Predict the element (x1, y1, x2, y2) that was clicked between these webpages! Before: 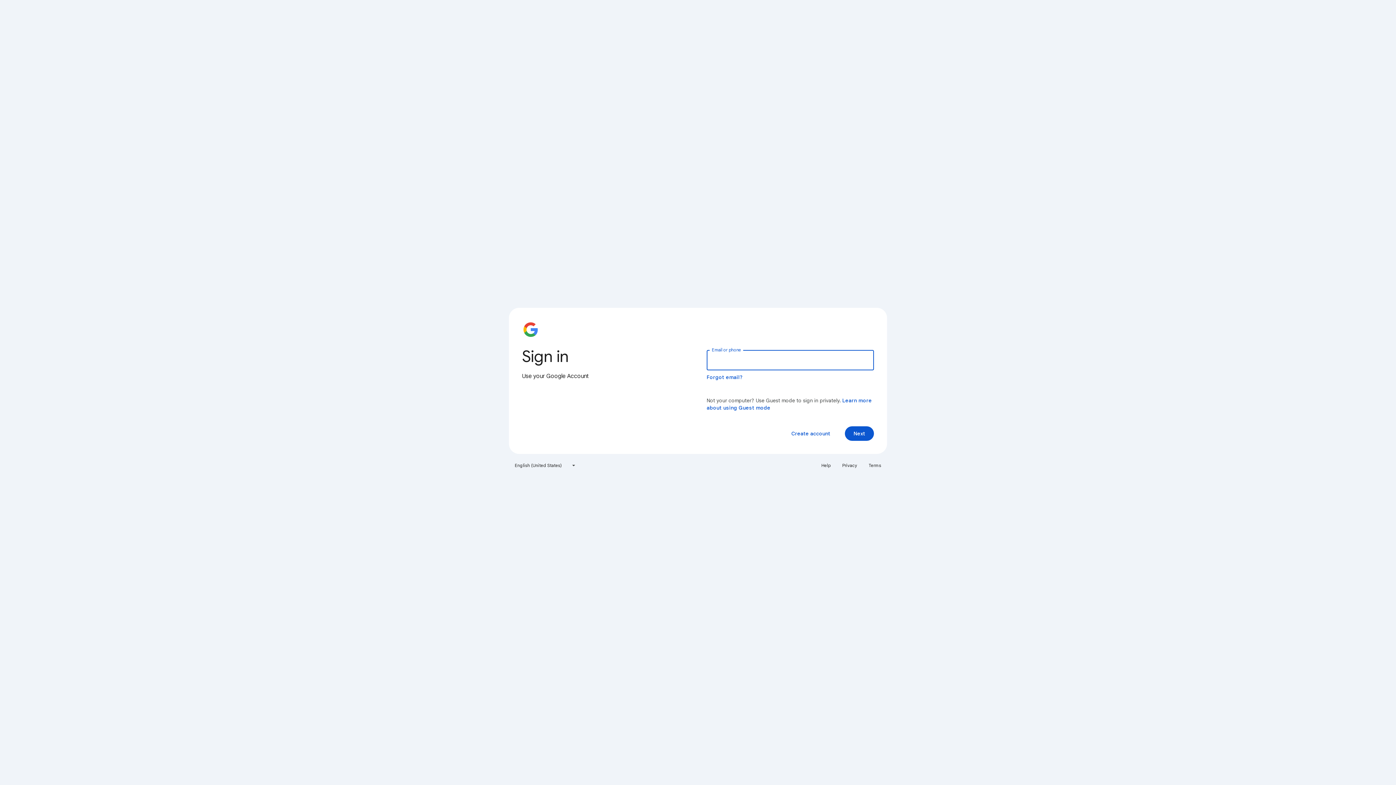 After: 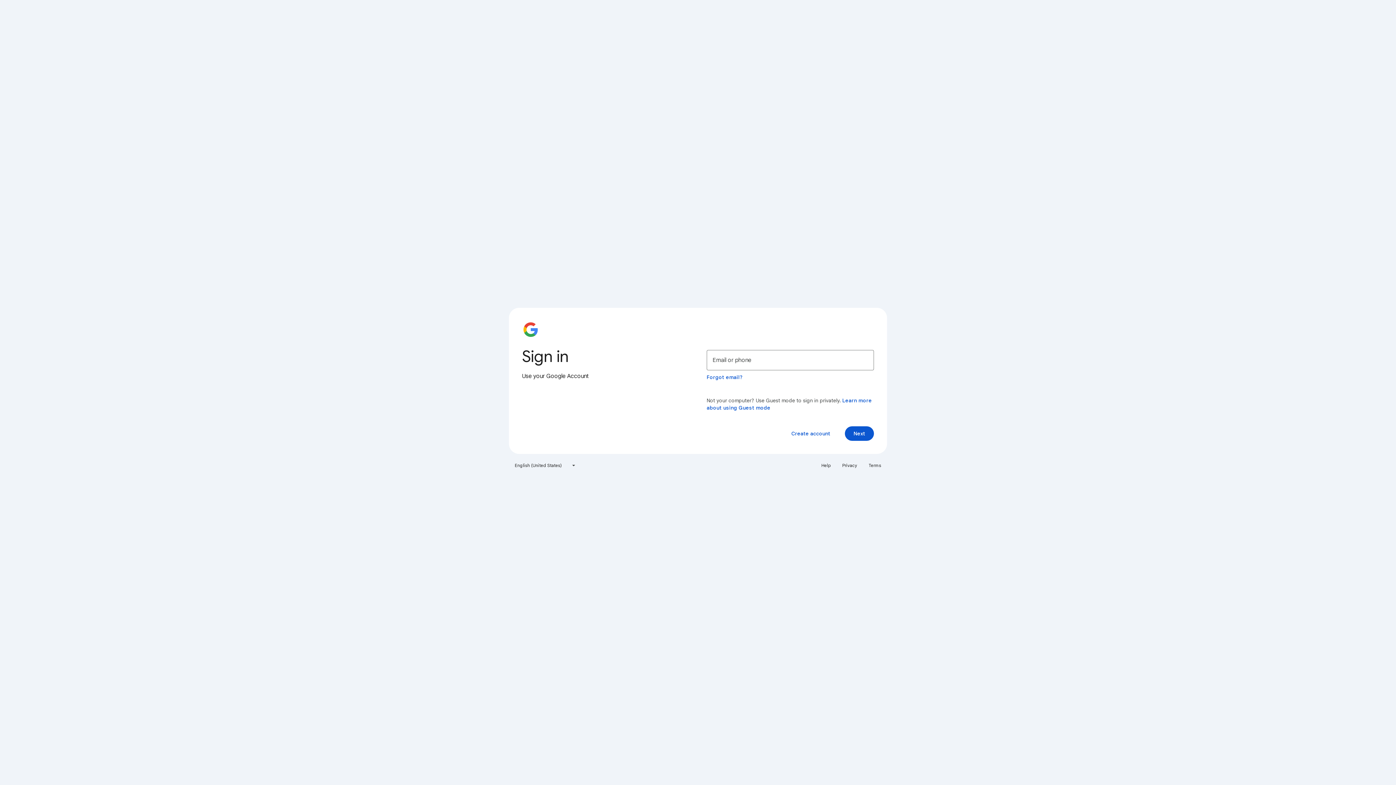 Action: label: Privacy bbox: (838, 460, 861, 471)